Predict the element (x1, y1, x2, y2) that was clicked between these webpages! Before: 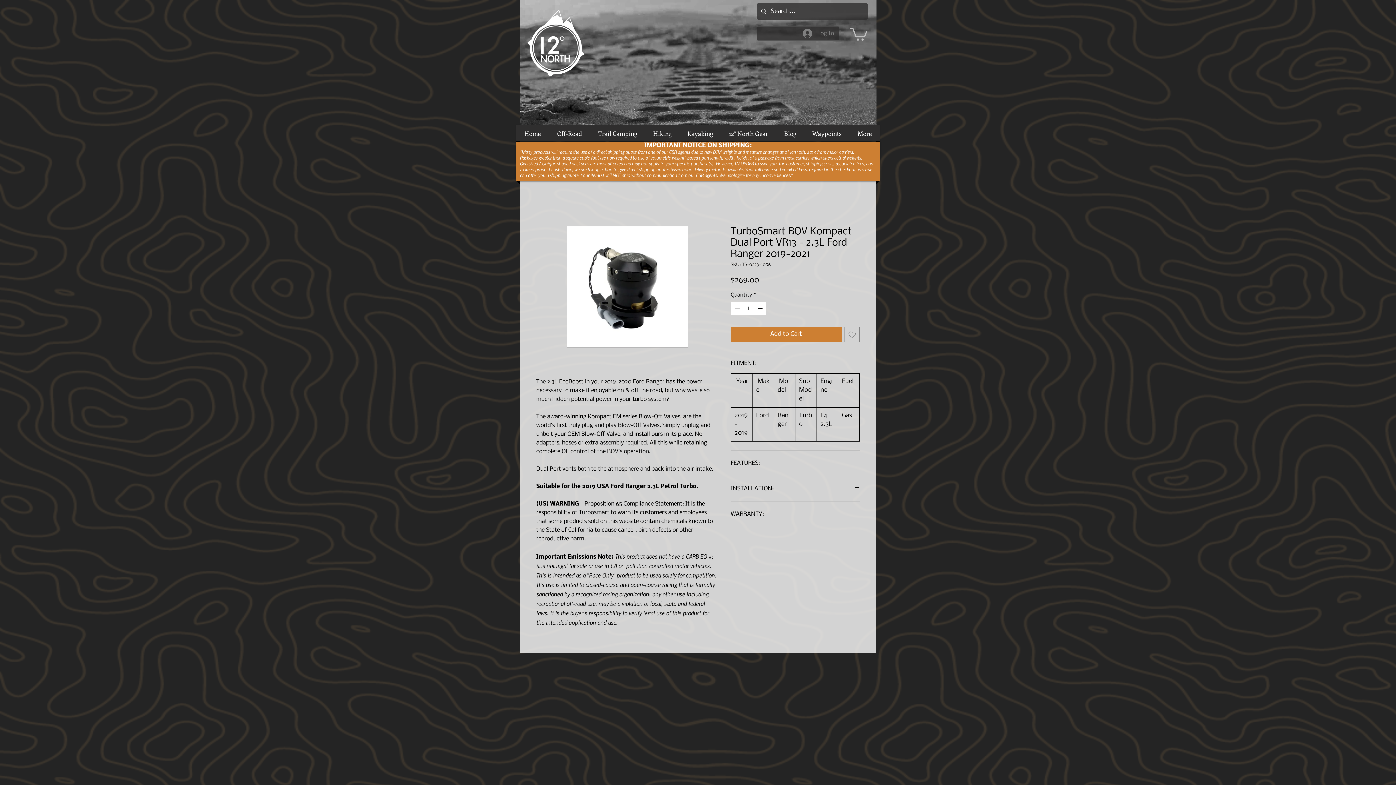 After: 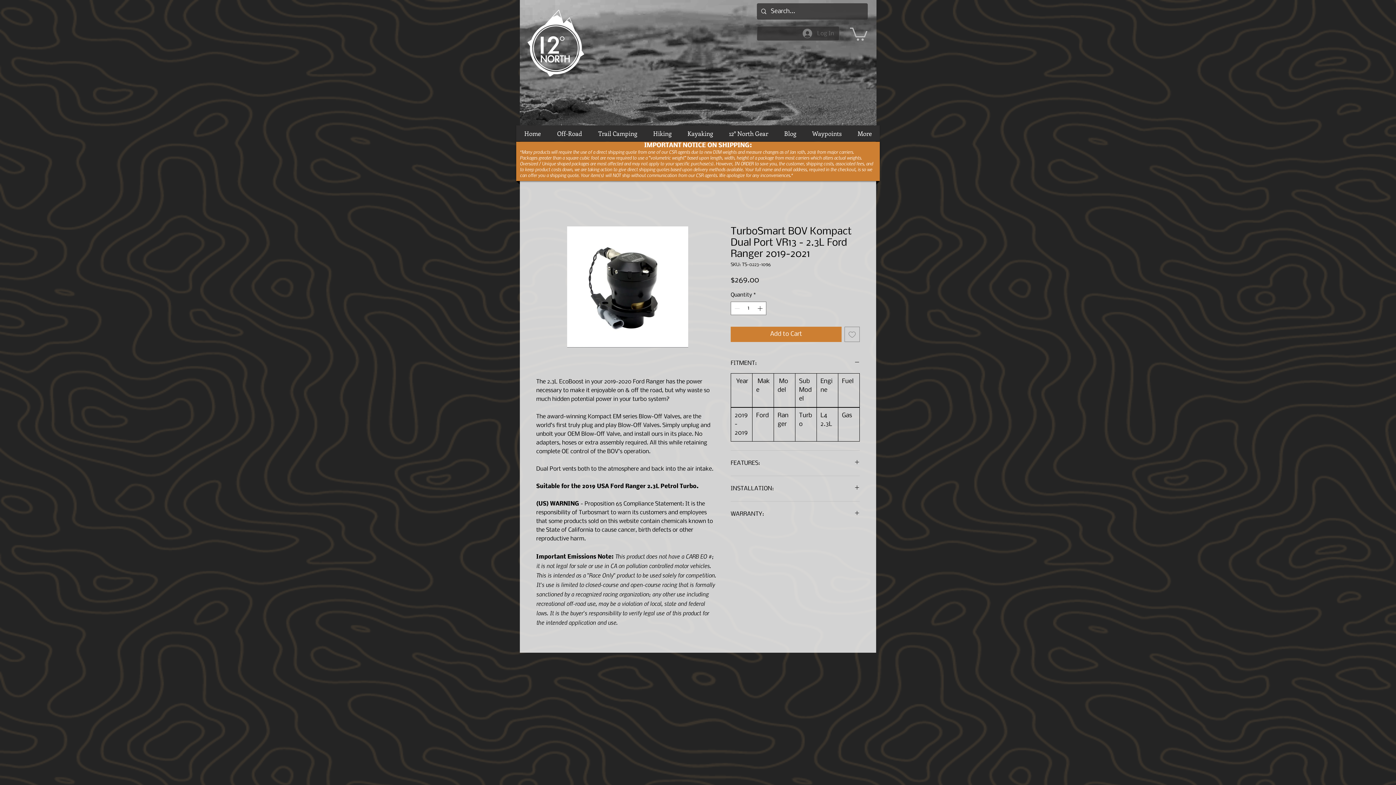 Action: label: Log In bbox: (797, 26, 839, 40)